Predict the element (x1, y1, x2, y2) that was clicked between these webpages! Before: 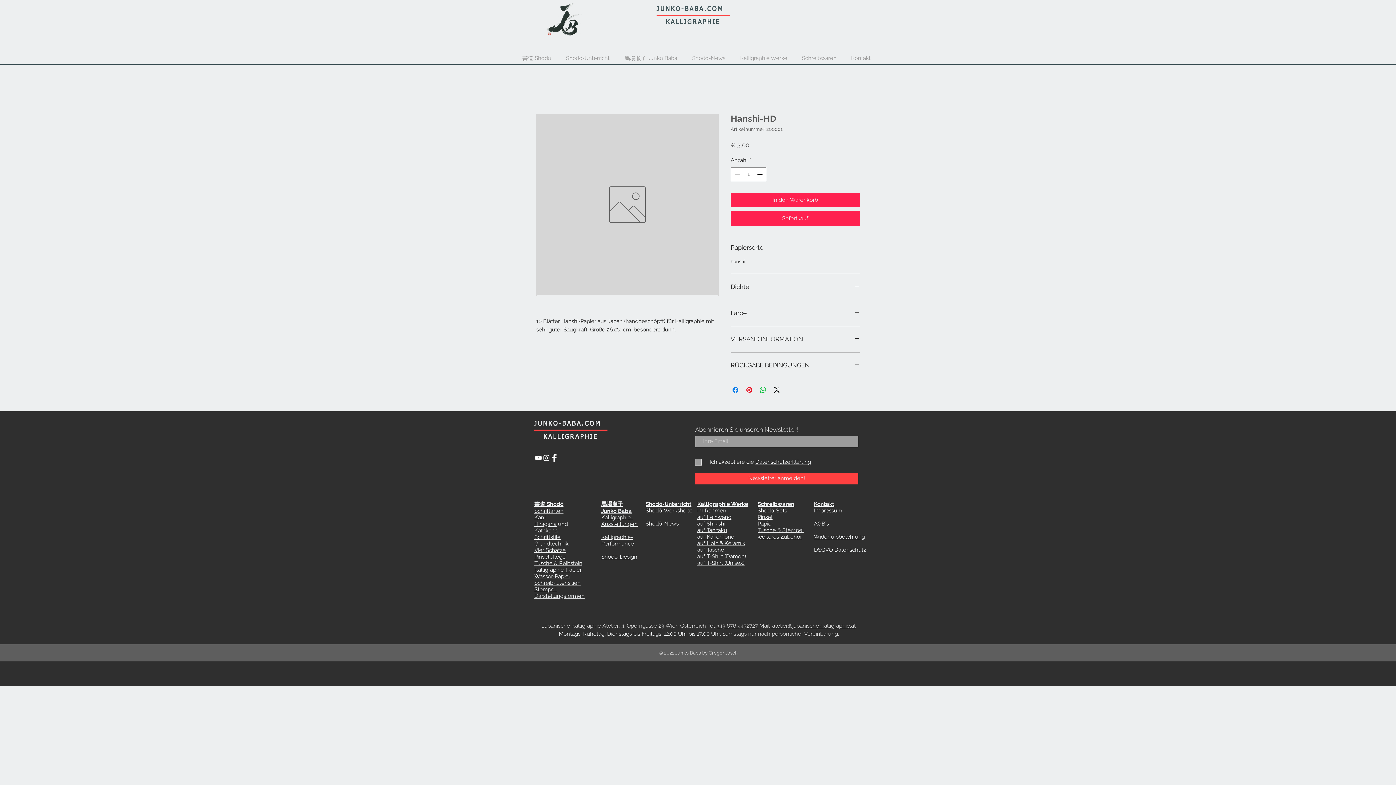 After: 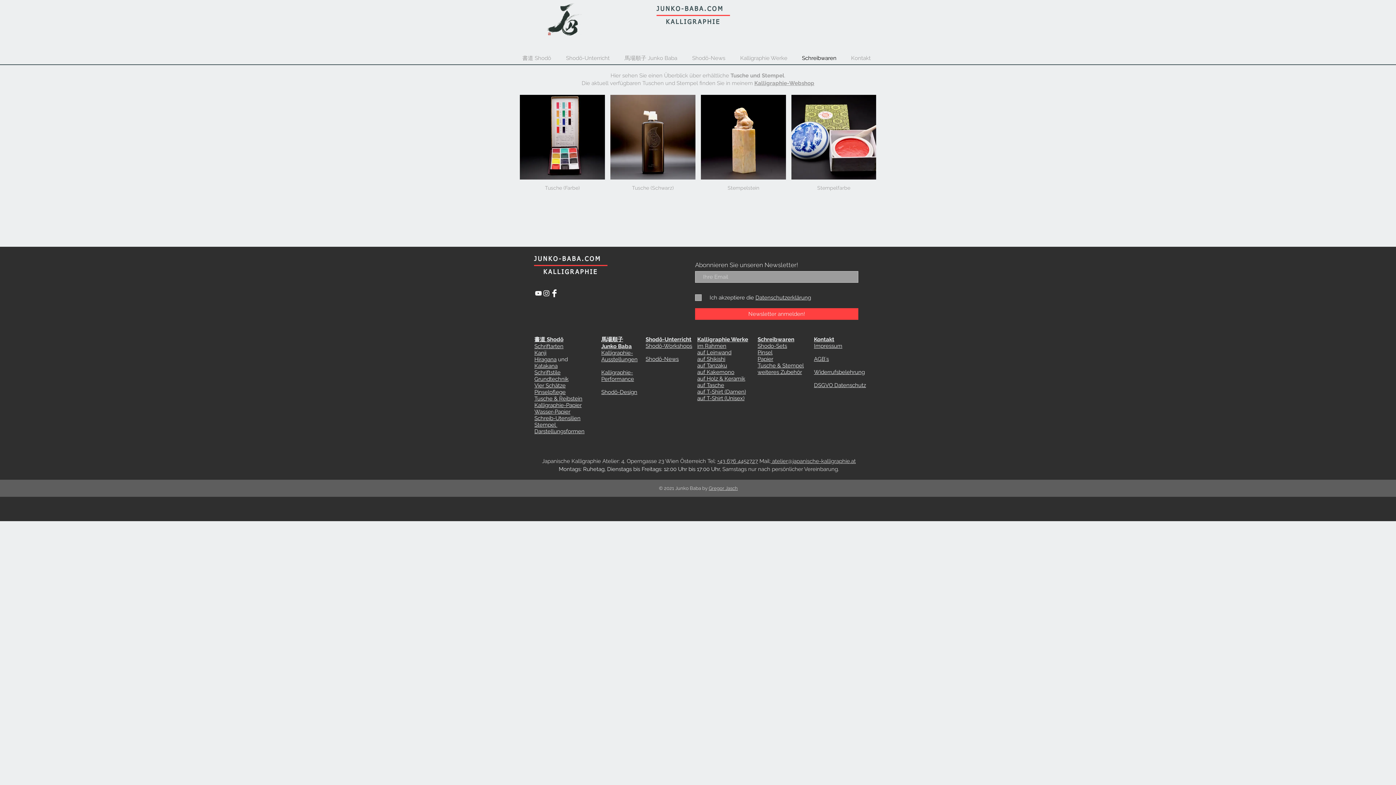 Action: bbox: (757, 527, 804, 533) label: Tusche & Stempel